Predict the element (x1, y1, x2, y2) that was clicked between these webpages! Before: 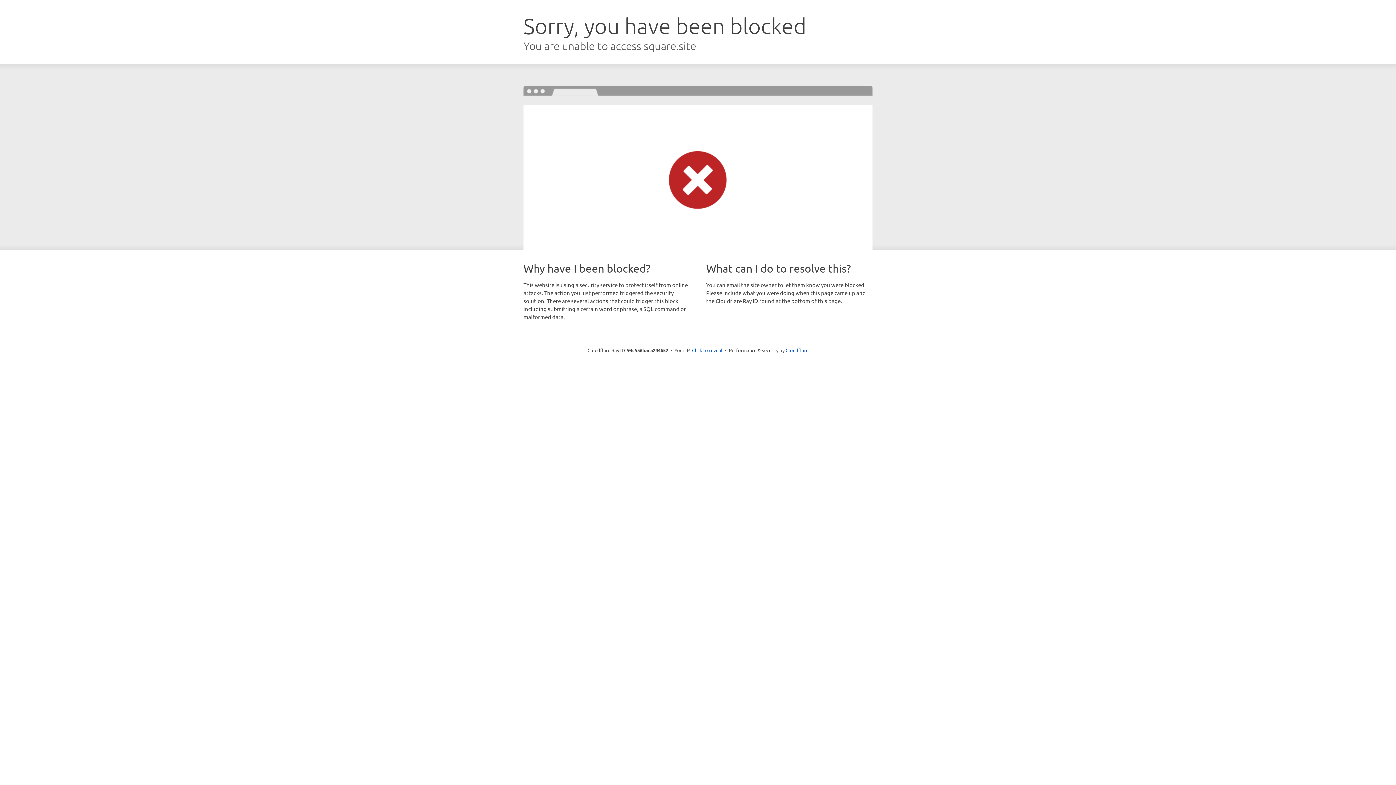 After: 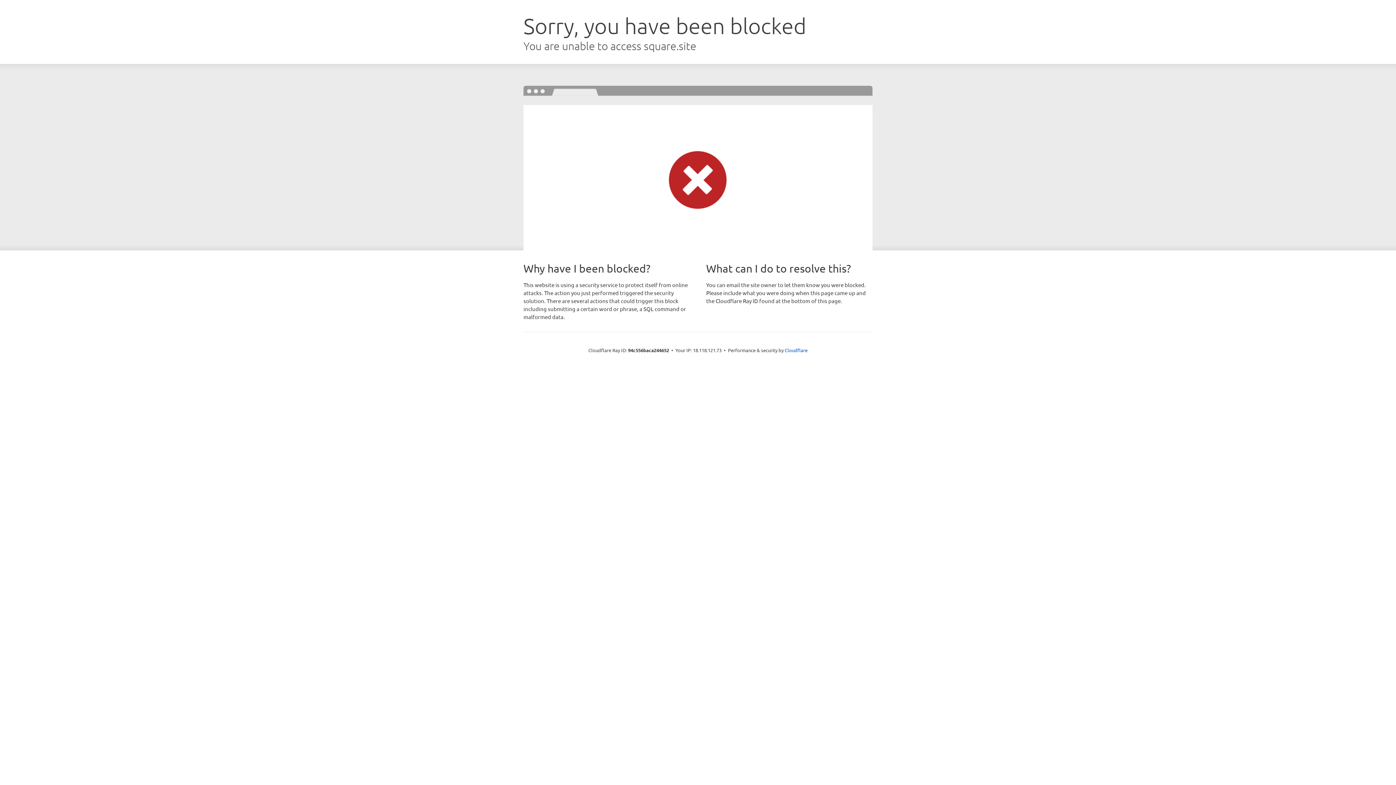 Action: bbox: (692, 346, 722, 353) label: Click to reveal